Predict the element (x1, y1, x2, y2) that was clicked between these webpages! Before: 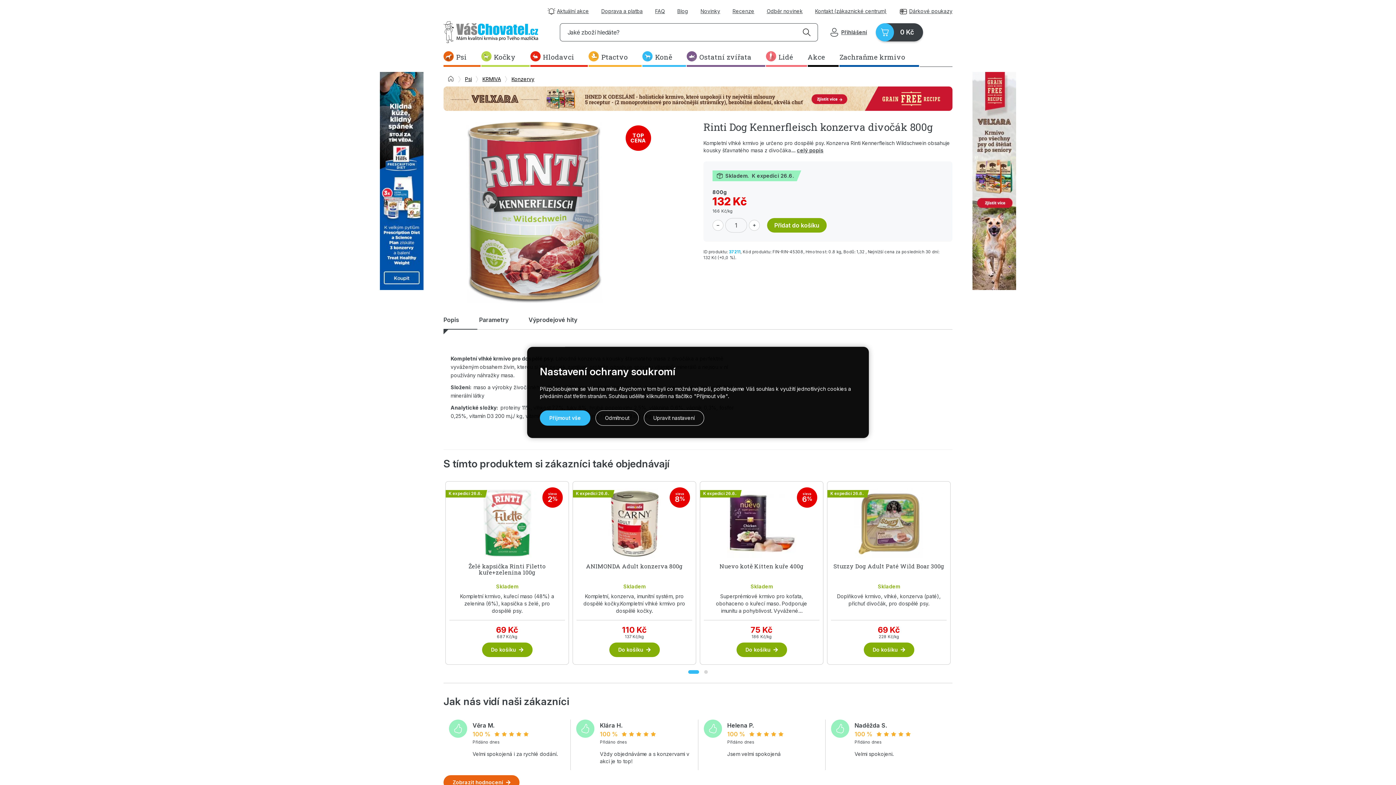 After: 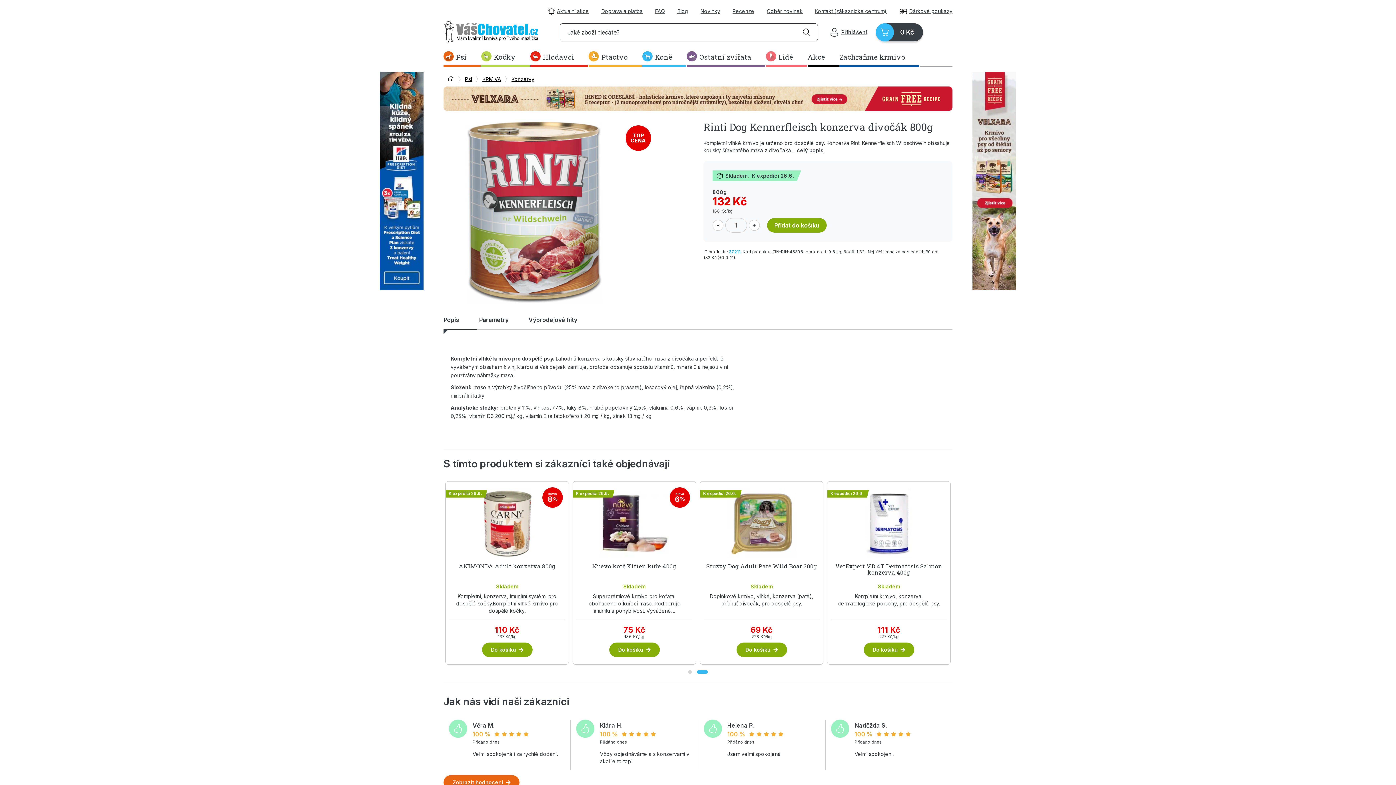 Action: label: Odmítnout bbox: (595, 410, 638, 426)